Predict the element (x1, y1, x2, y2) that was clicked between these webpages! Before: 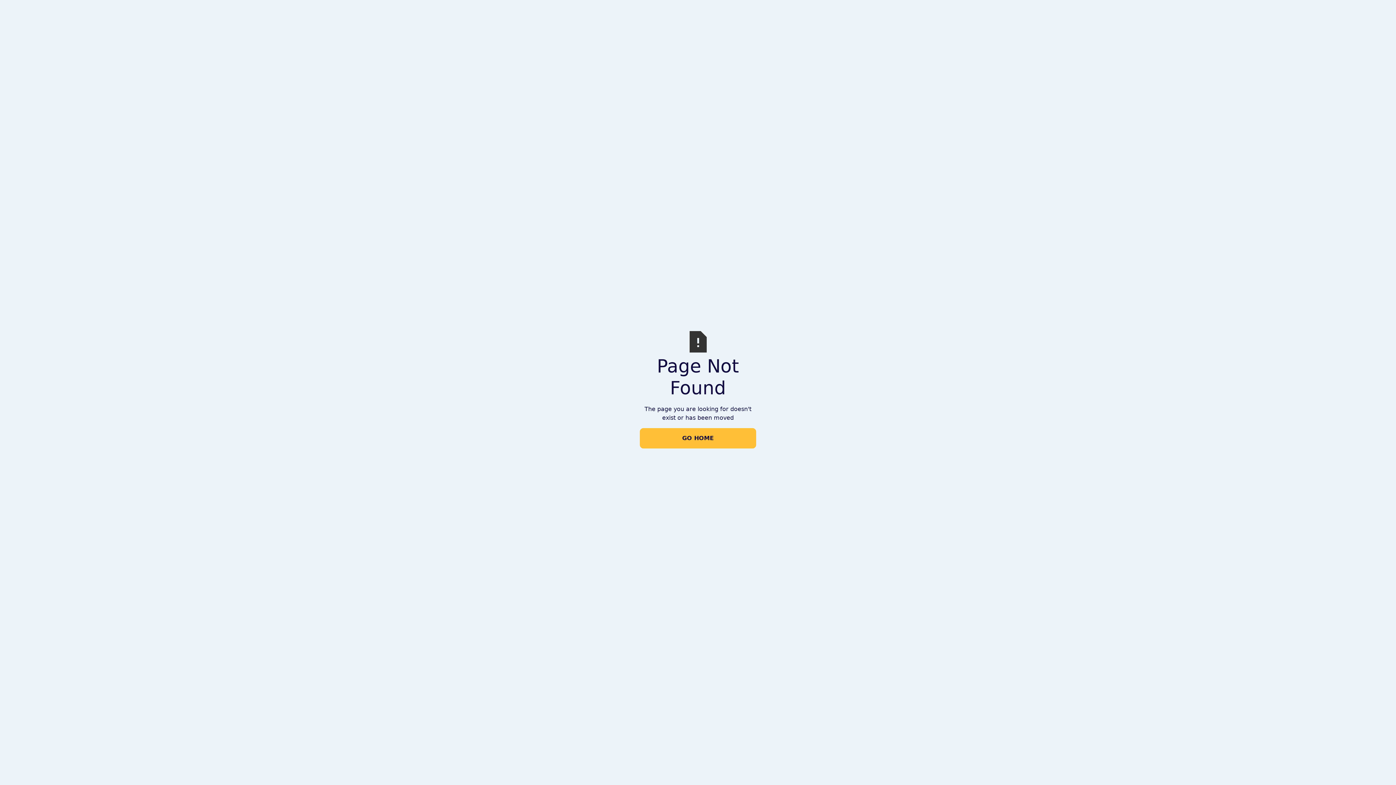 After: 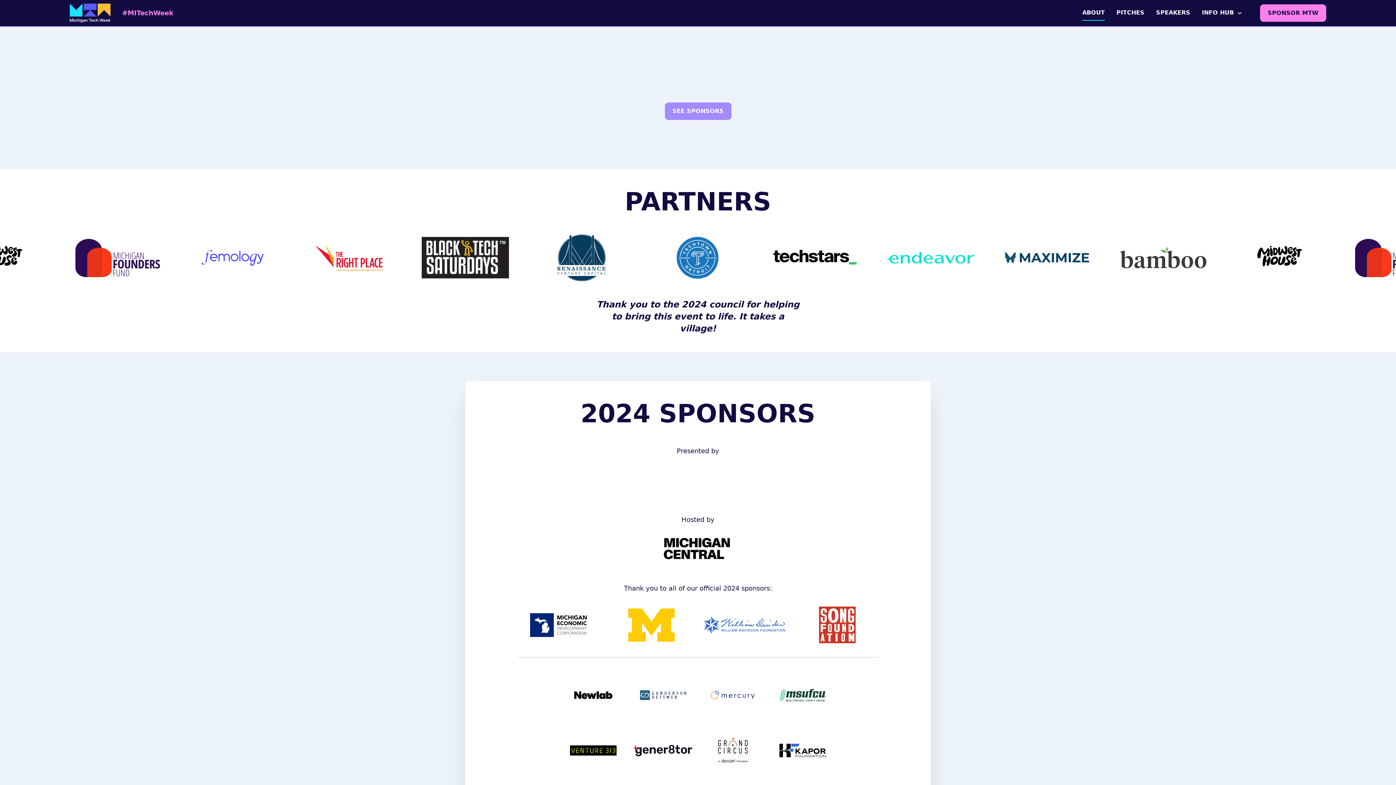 Action: bbox: (640, 428, 756, 448) label: GO HOME